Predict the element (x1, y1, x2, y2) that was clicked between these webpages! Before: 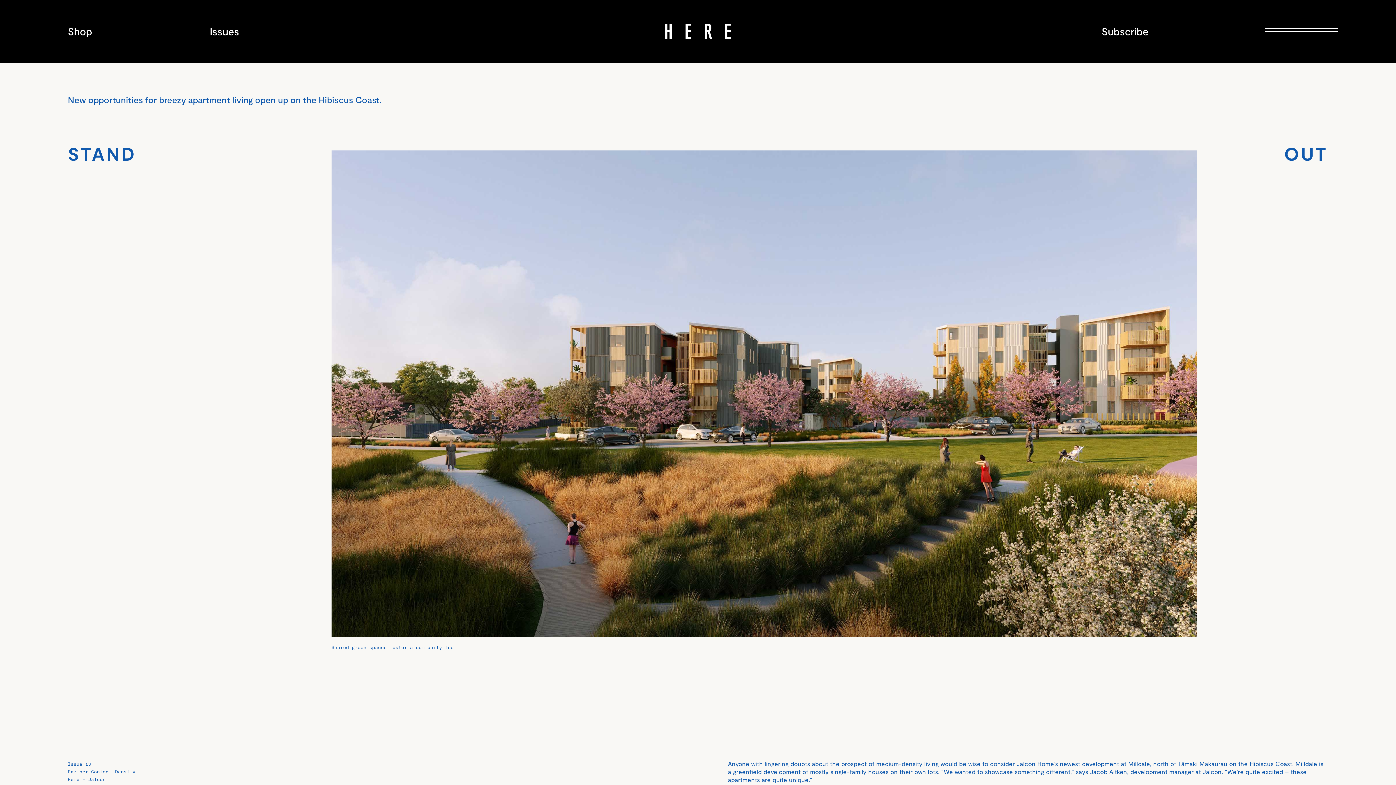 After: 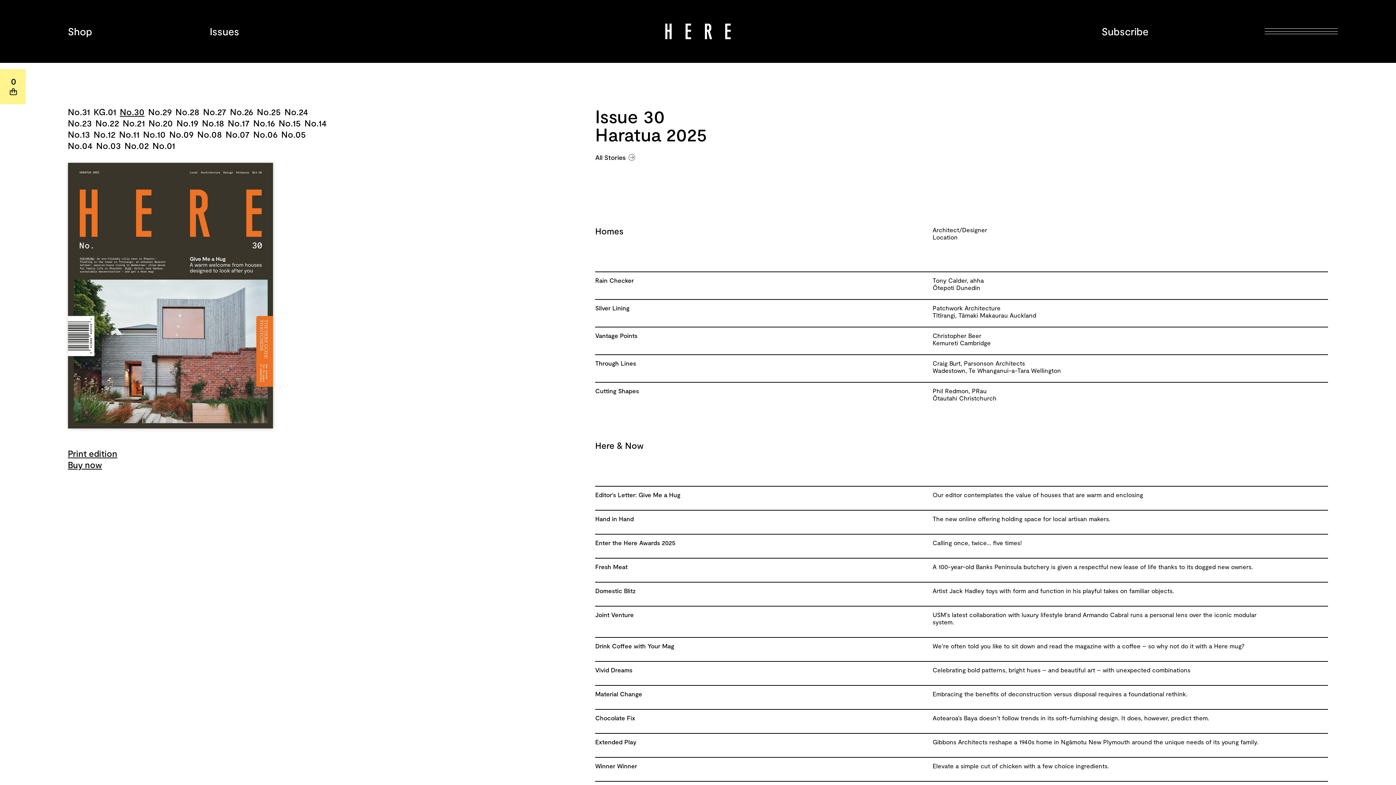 Action: label: Issues bbox: (209, 24, 293, 37)